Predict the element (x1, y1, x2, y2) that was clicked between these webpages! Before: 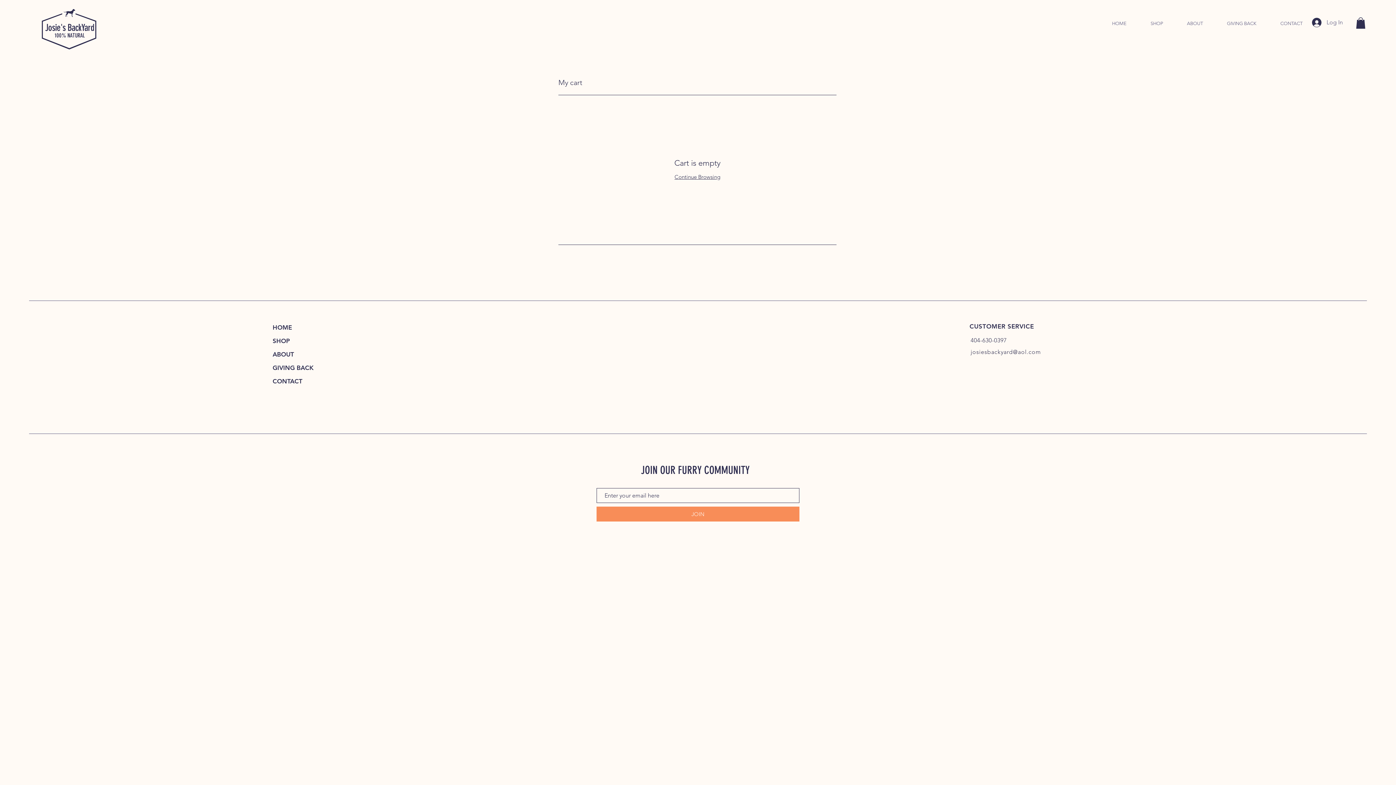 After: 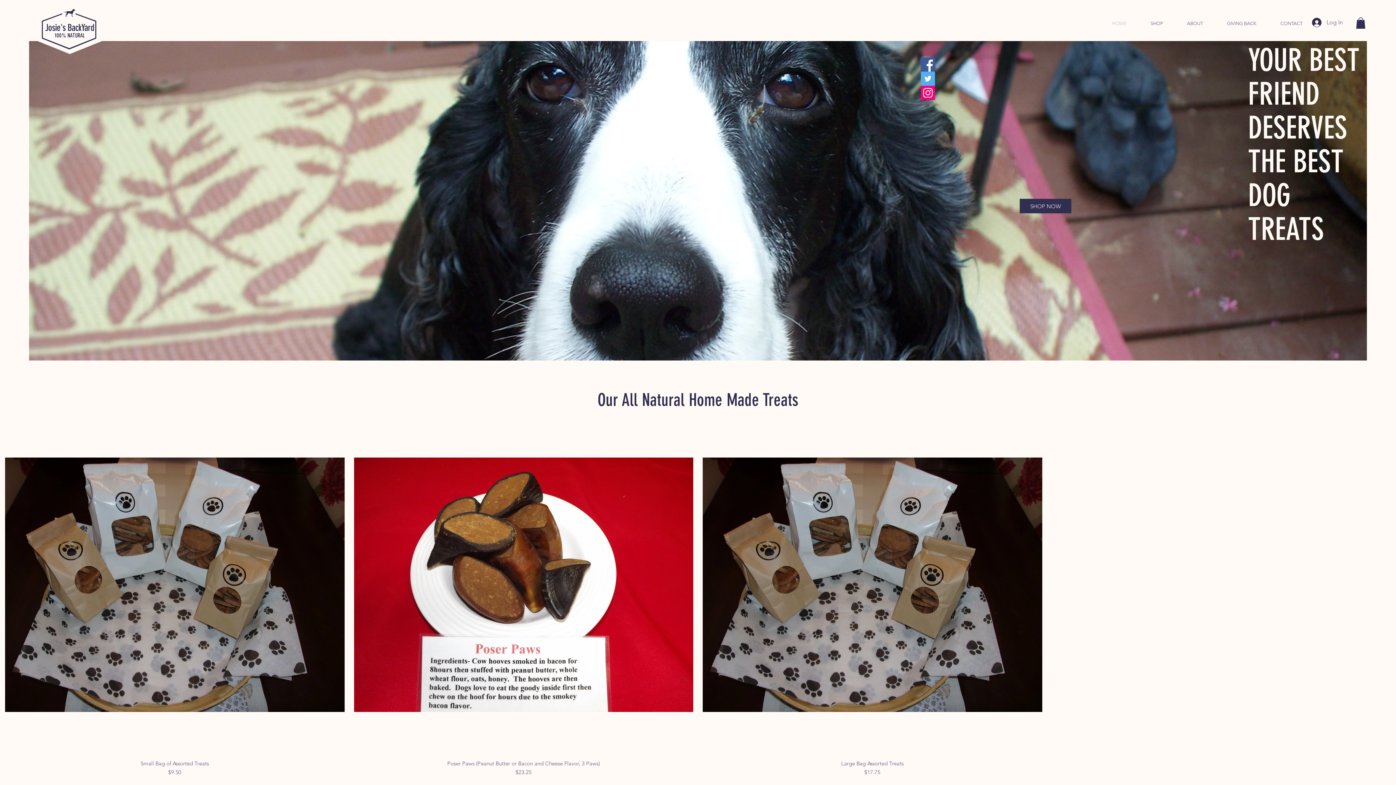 Action: label: Continue Browsing bbox: (674, 173, 720, 180)